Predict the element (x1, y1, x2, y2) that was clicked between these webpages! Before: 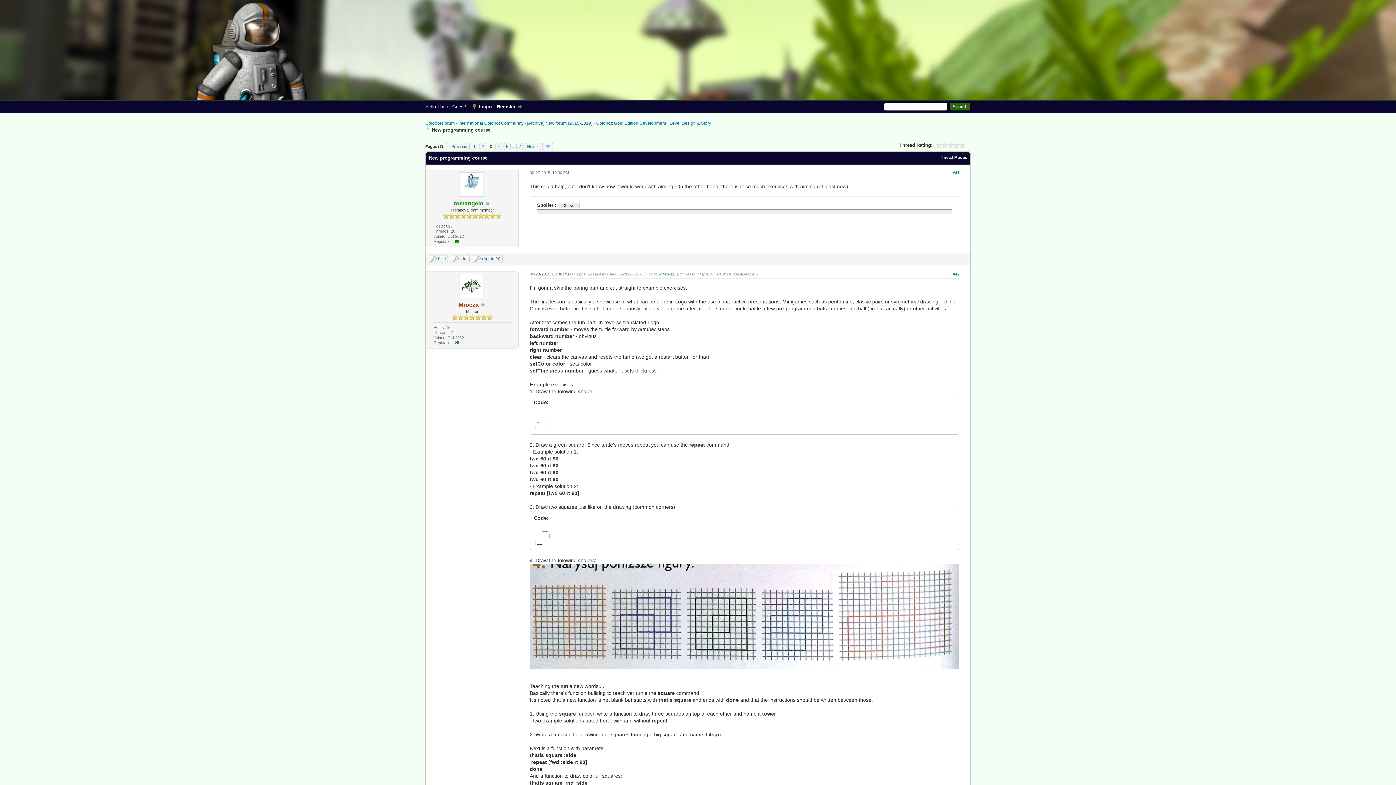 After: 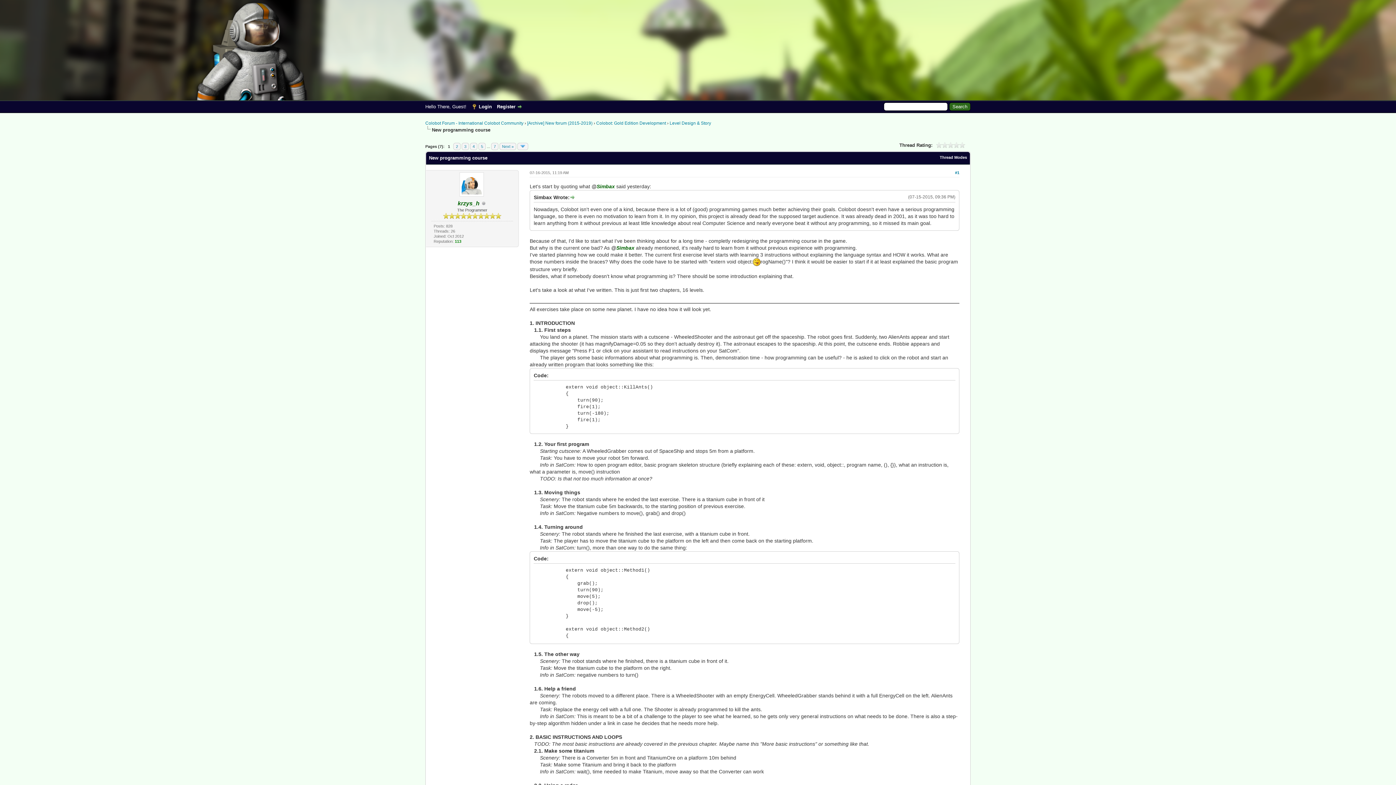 Action: label: 1 bbox: (470, 142, 478, 150)